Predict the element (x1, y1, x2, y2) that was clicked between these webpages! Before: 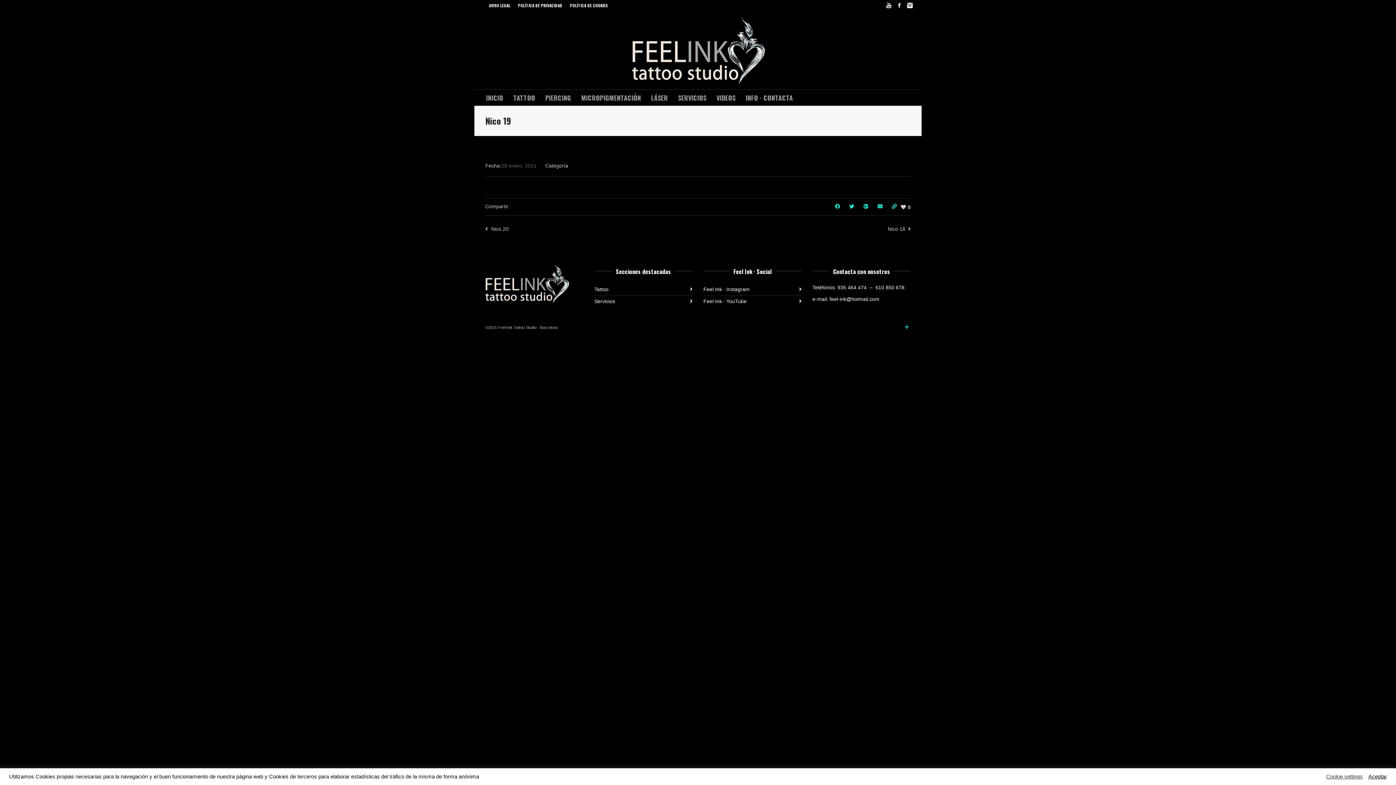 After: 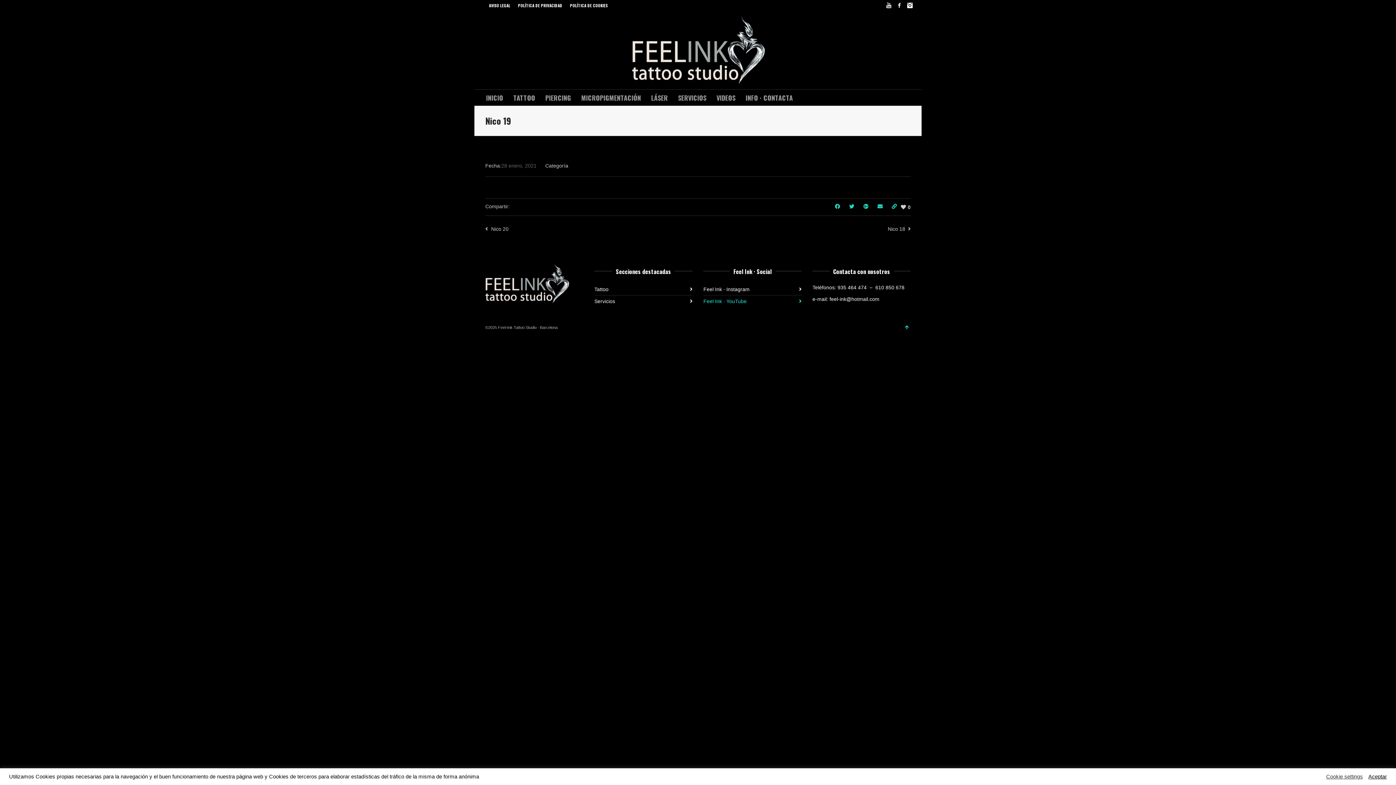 Action: bbox: (703, 295, 801, 307) label: Feel Ink · YouTube